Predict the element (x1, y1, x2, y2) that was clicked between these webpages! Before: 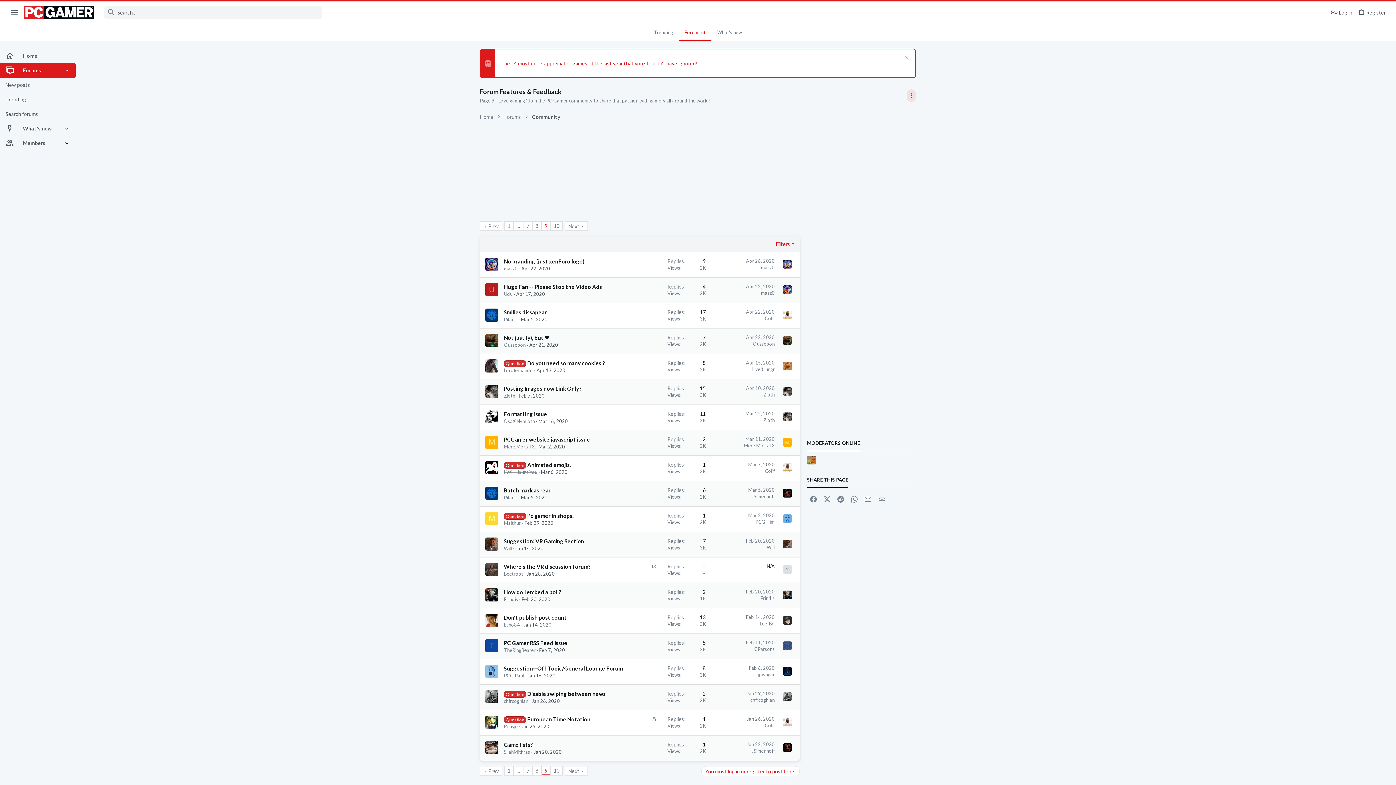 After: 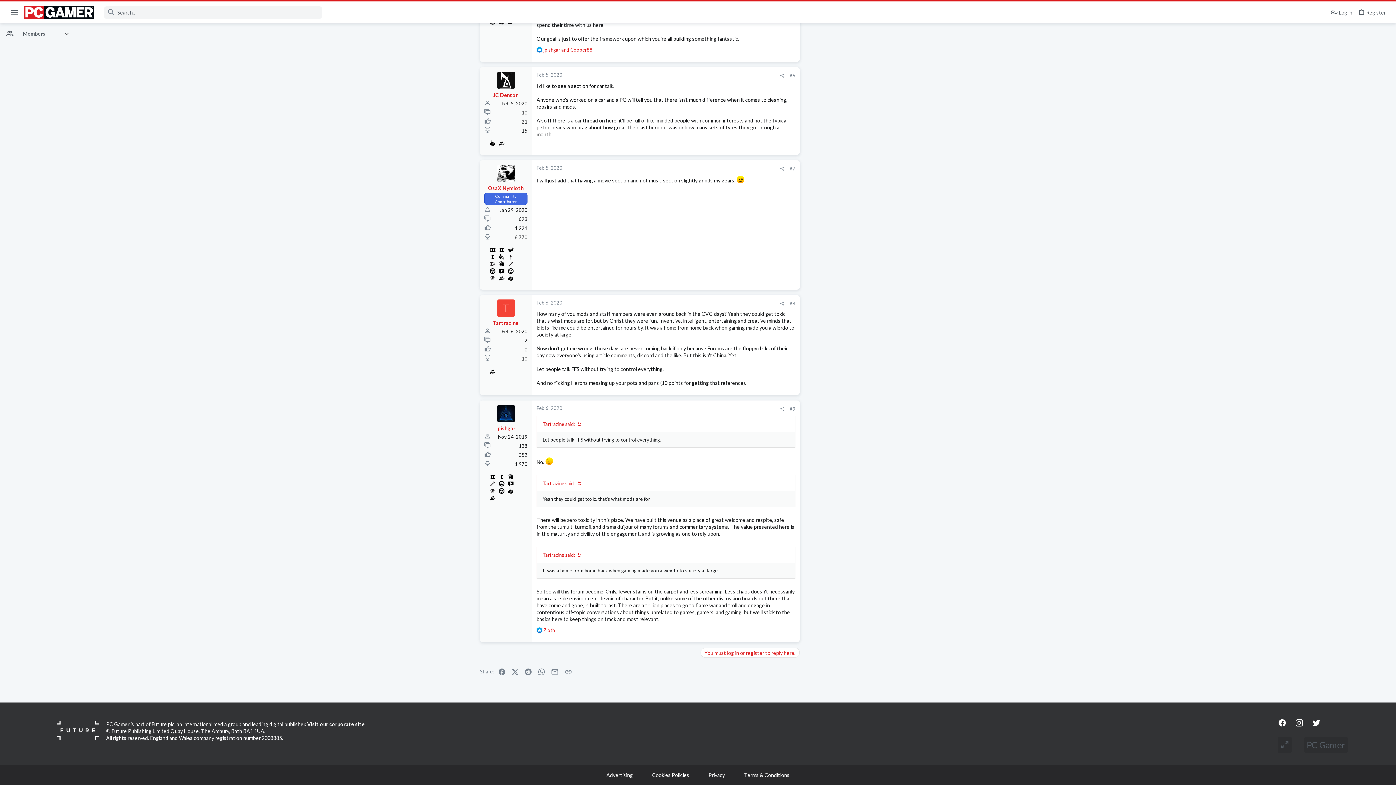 Action: label: Feb 6, 2020 bbox: (749, 665, 774, 671)